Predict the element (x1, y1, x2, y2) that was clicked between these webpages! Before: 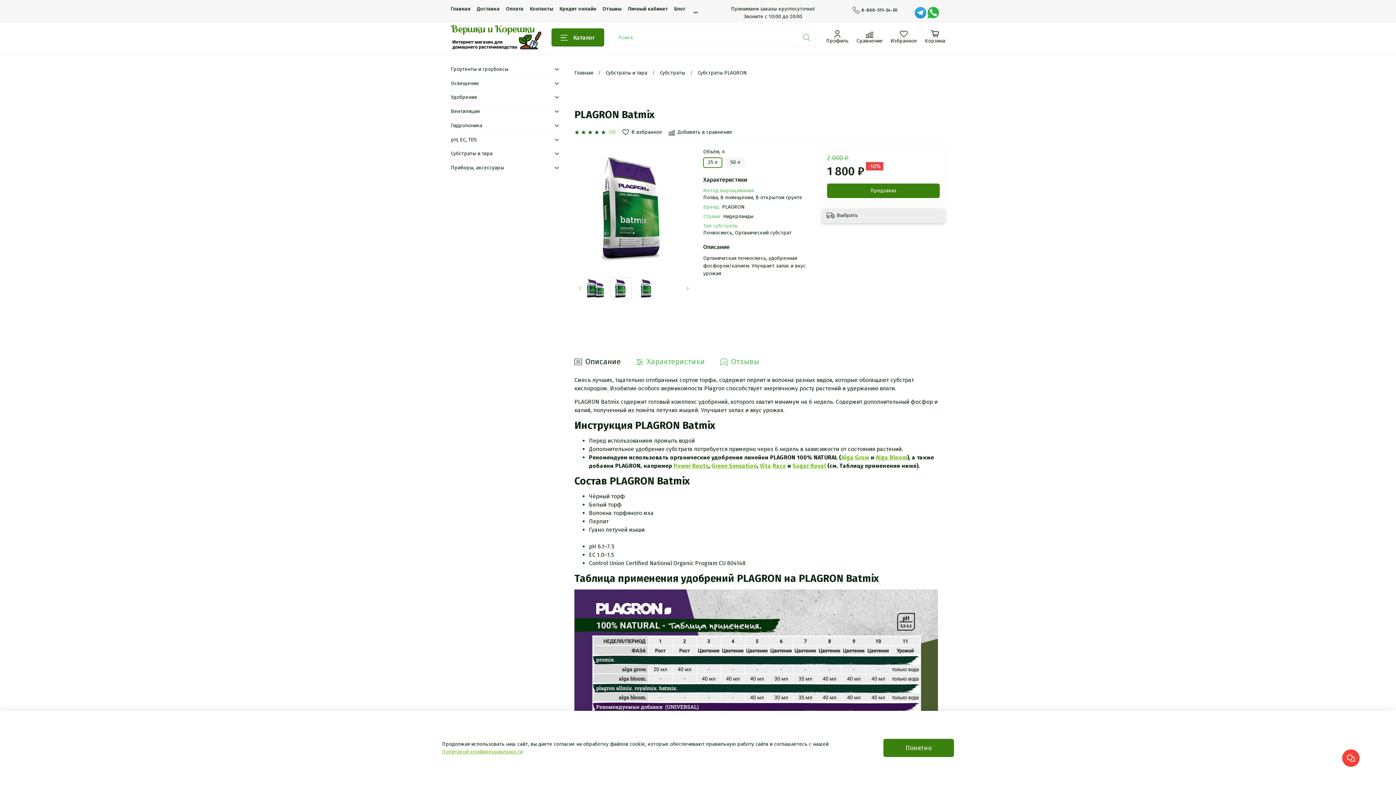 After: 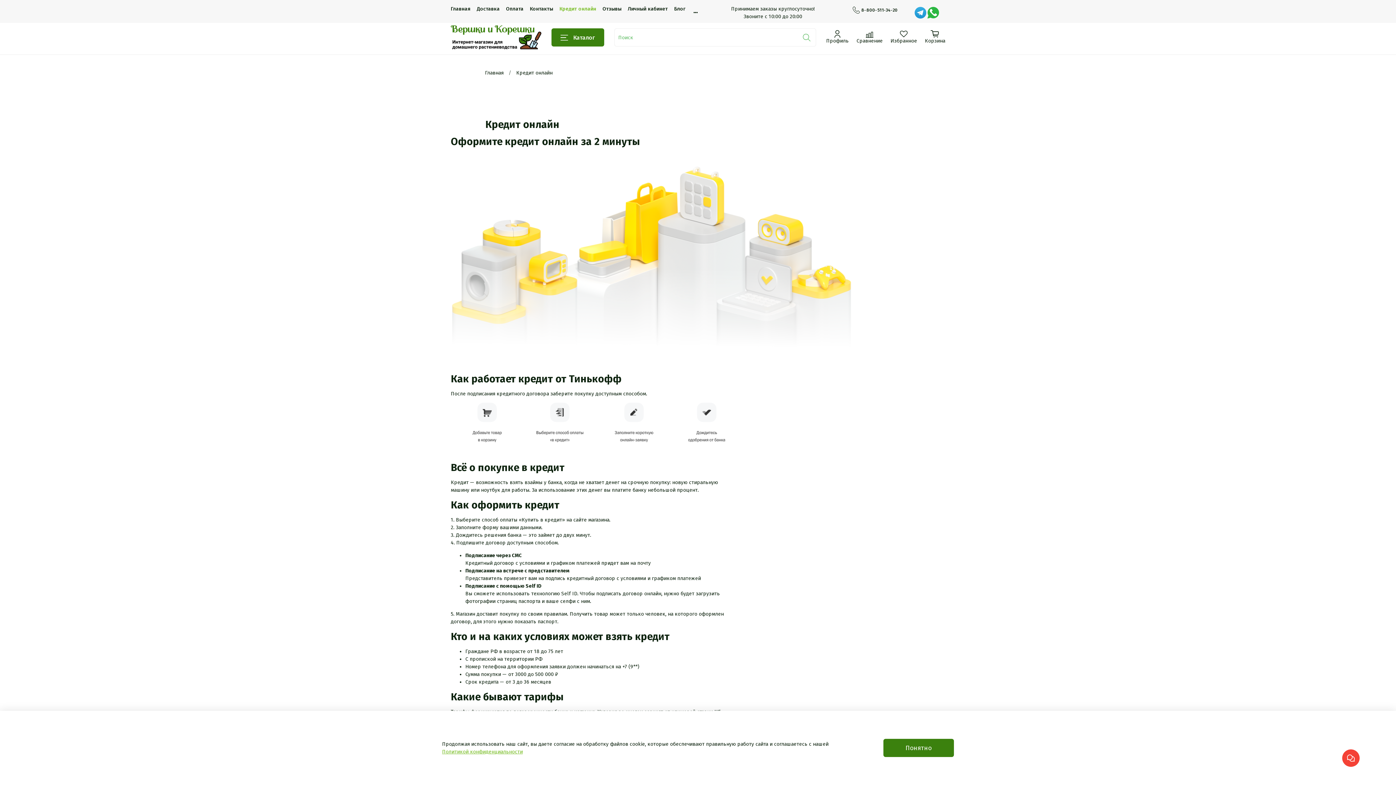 Action: bbox: (559, 5, 596, 12) label: Кредит онлайн